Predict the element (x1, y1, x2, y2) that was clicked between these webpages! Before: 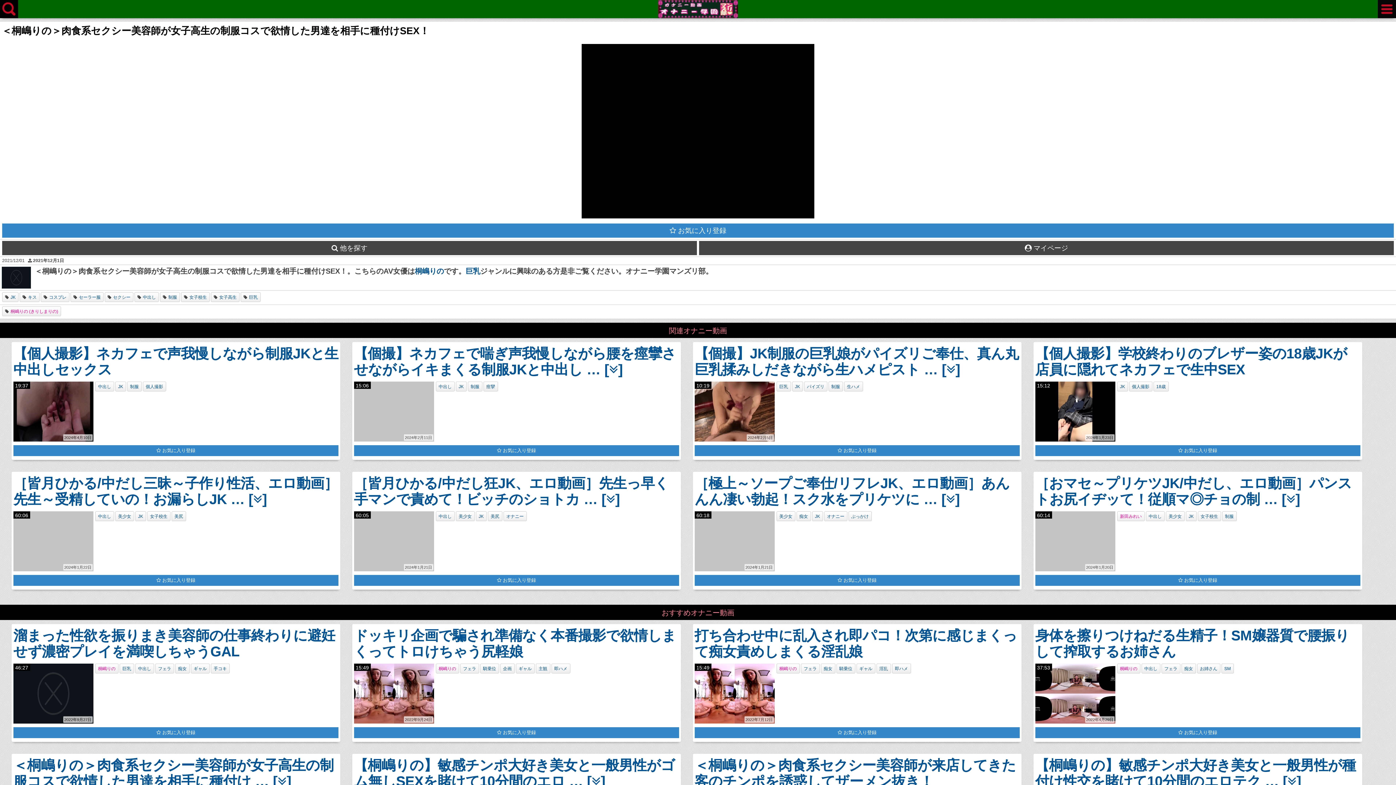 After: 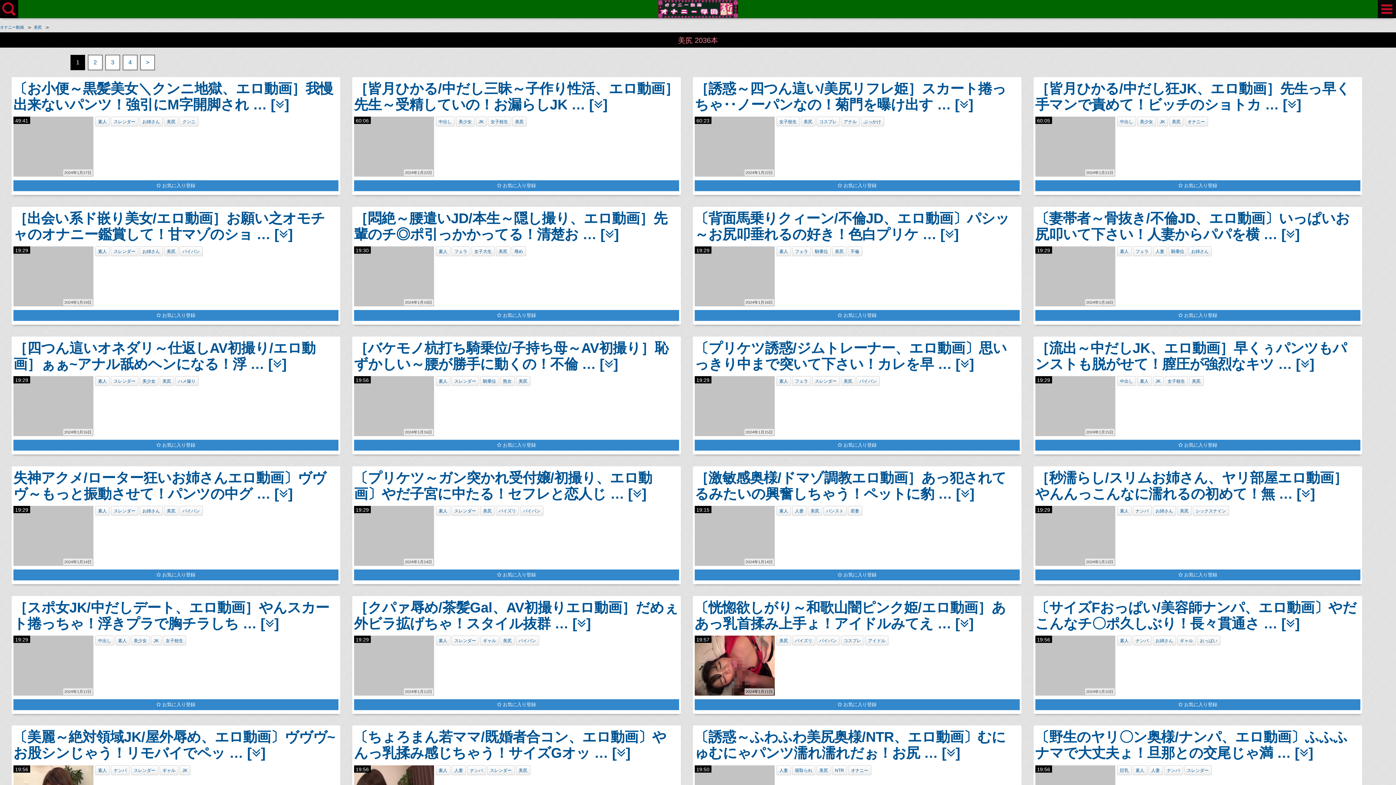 Action: bbox: (490, 514, 499, 519) label: 美尻